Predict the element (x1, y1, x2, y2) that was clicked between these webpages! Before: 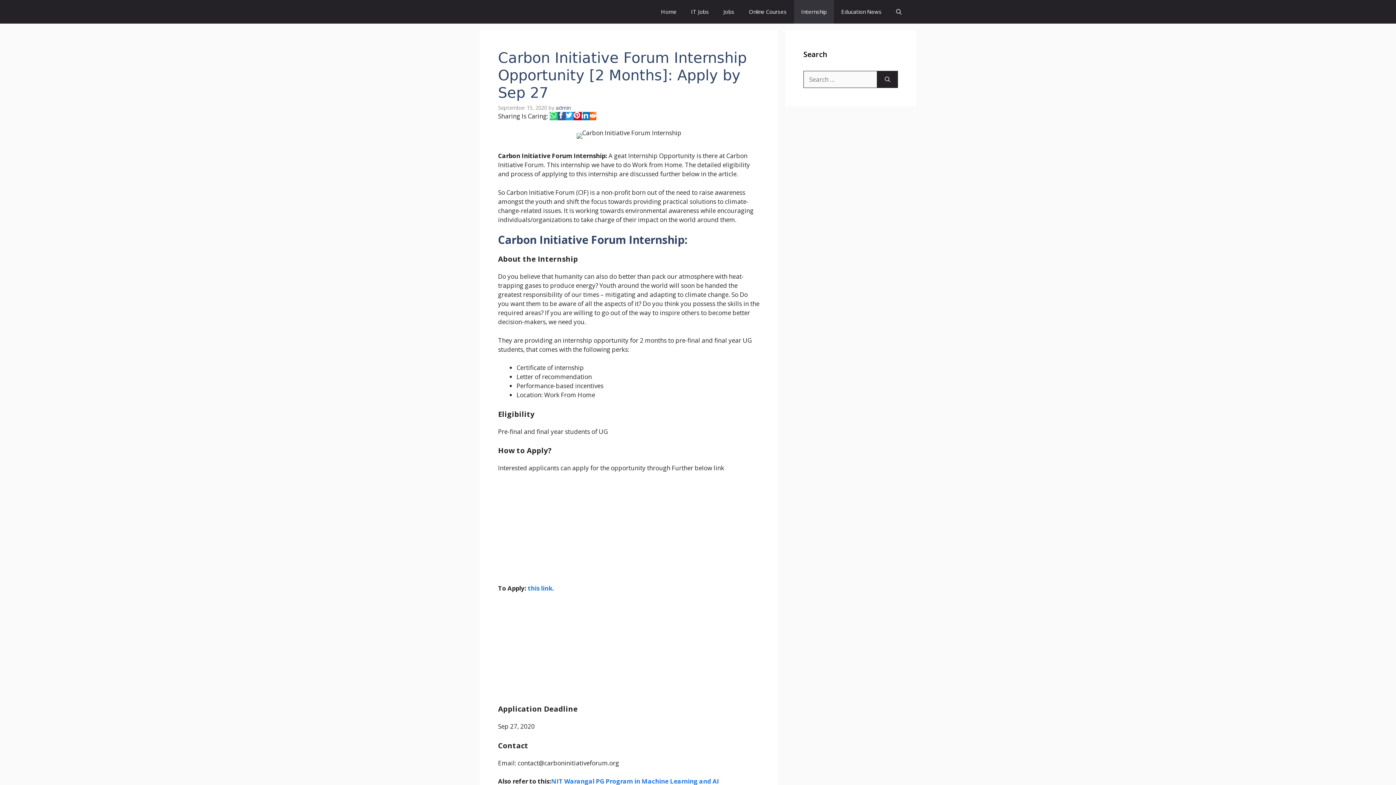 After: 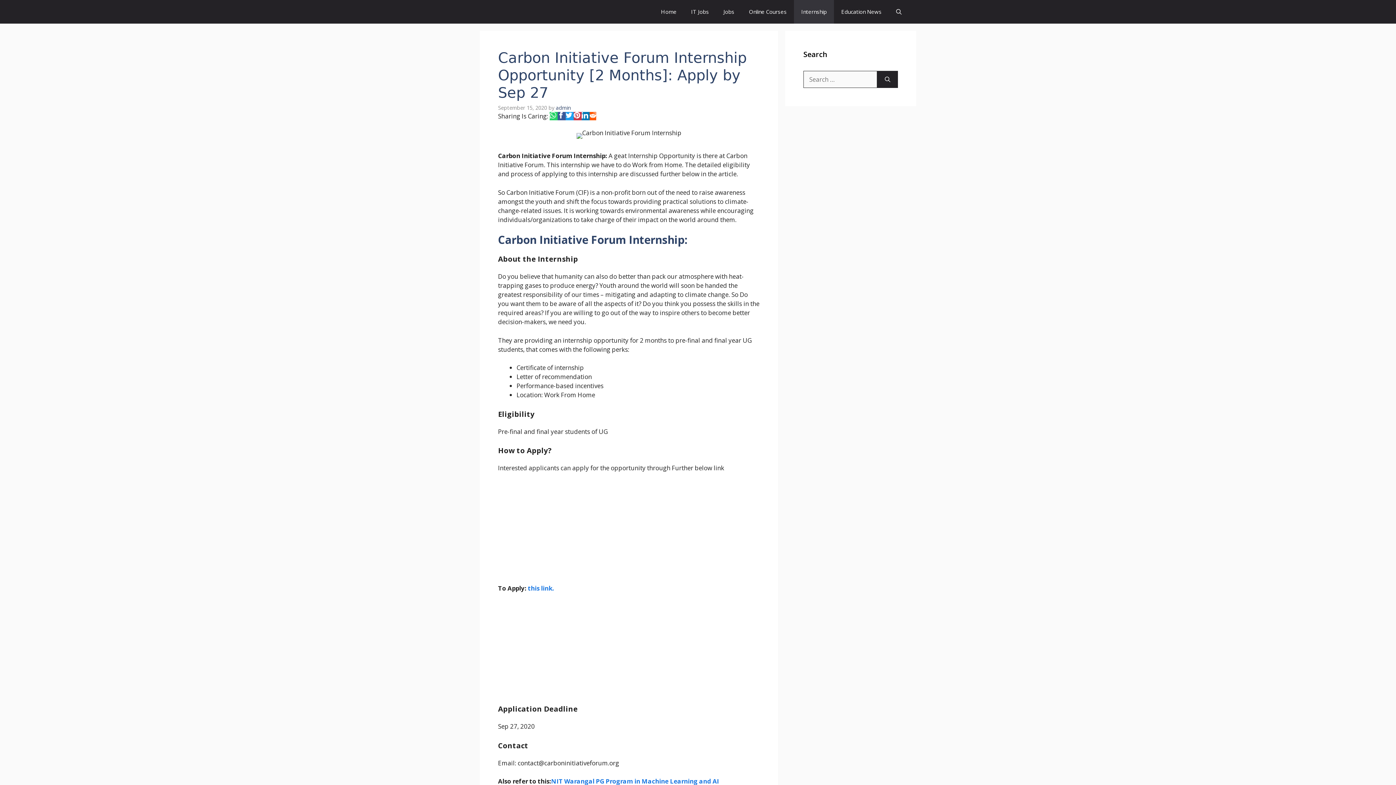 Action: label:   bbox: (573, 112, 581, 120)